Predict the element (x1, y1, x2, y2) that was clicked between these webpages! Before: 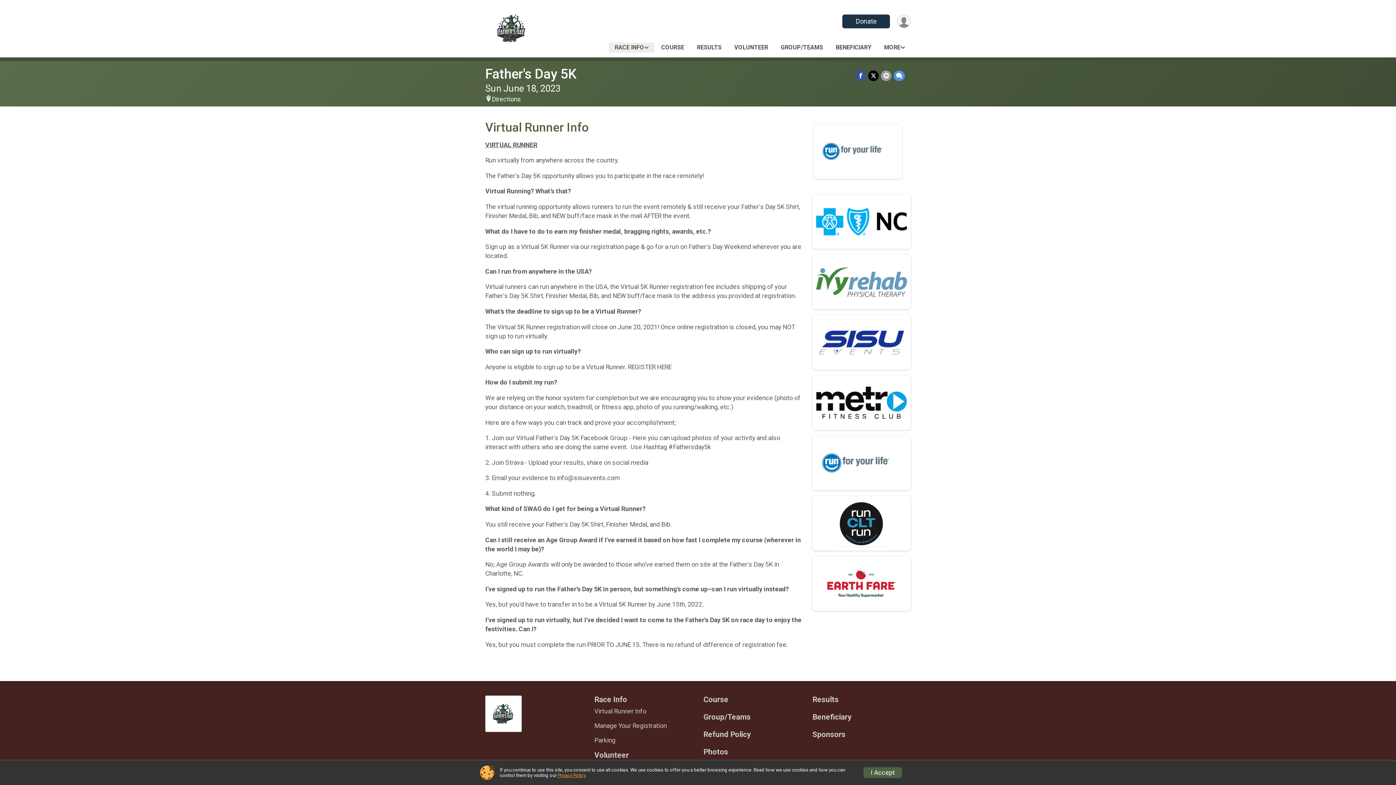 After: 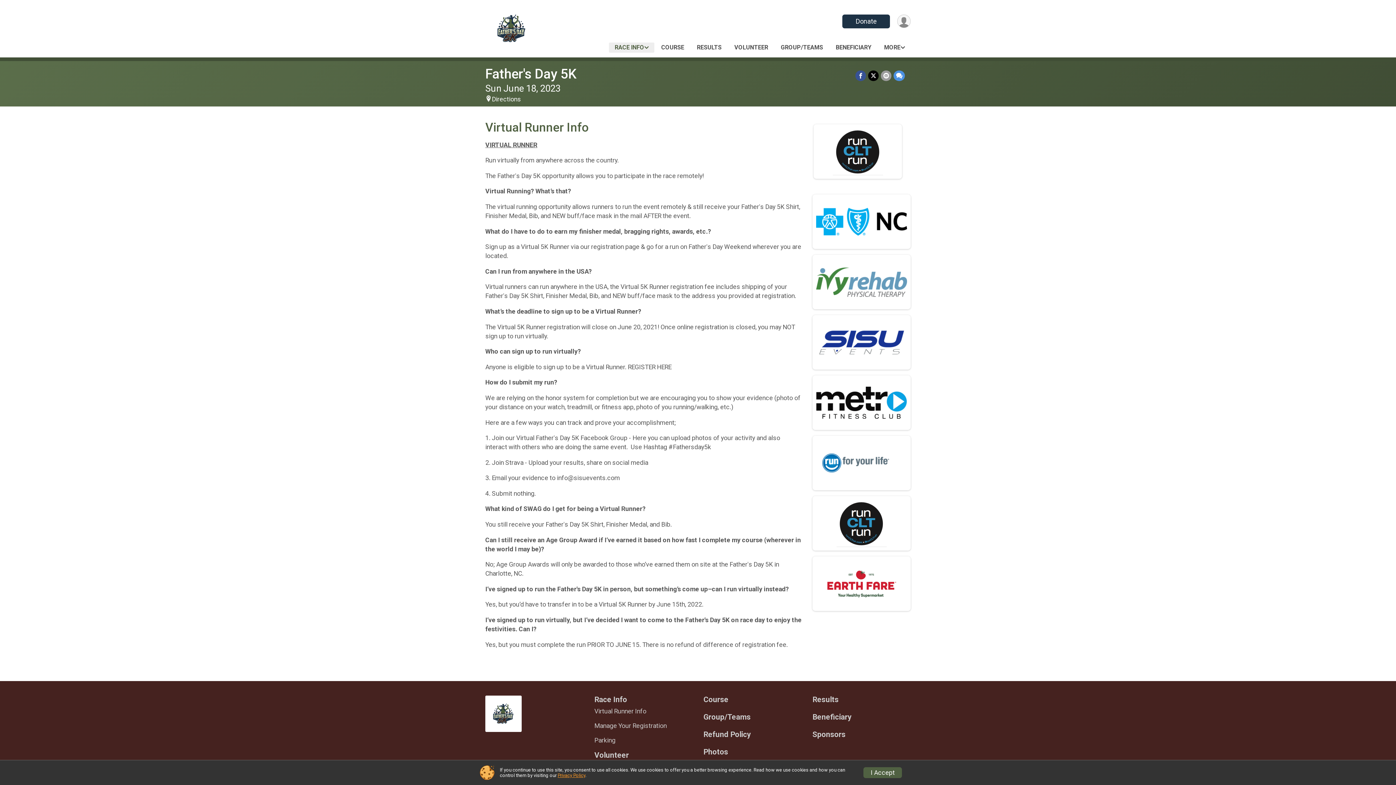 Action: bbox: (816, 379, 907, 426)